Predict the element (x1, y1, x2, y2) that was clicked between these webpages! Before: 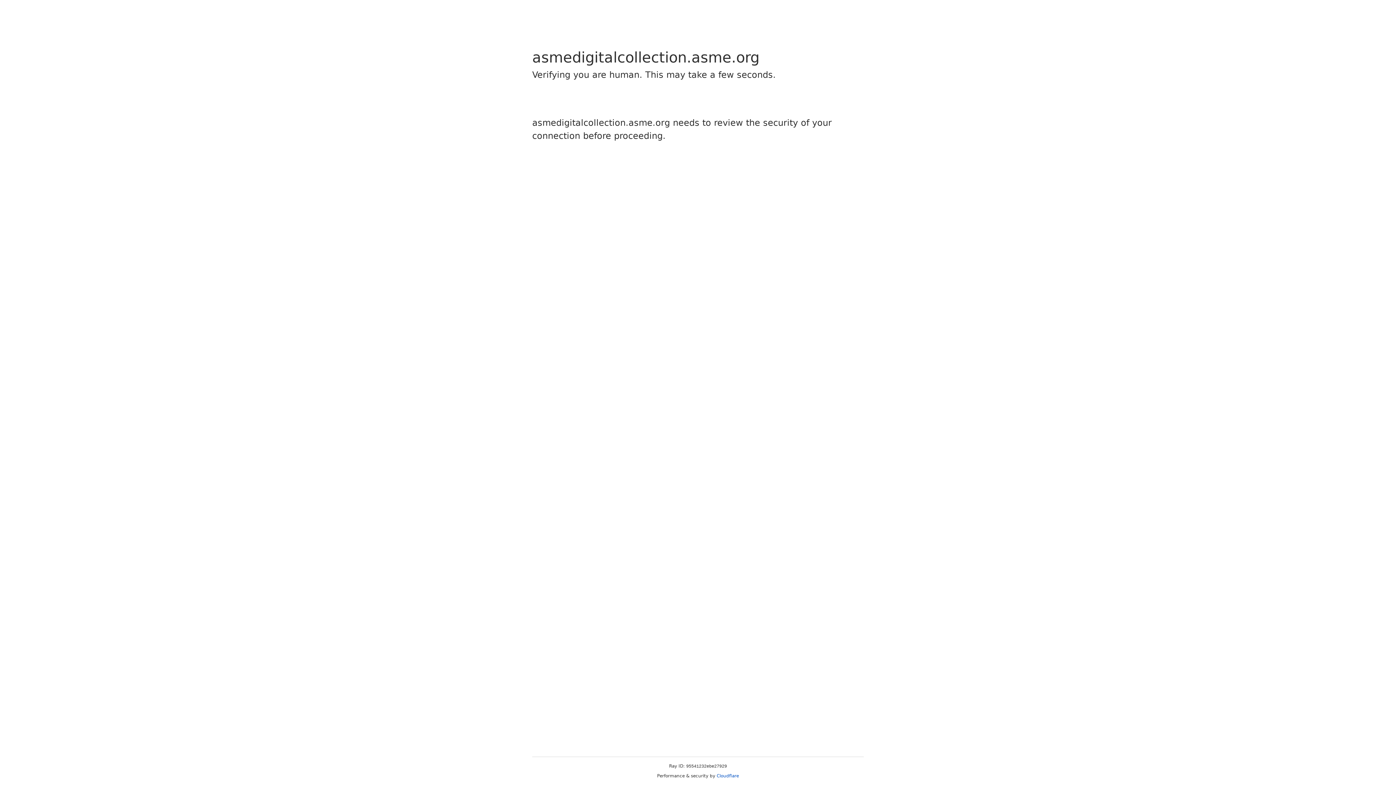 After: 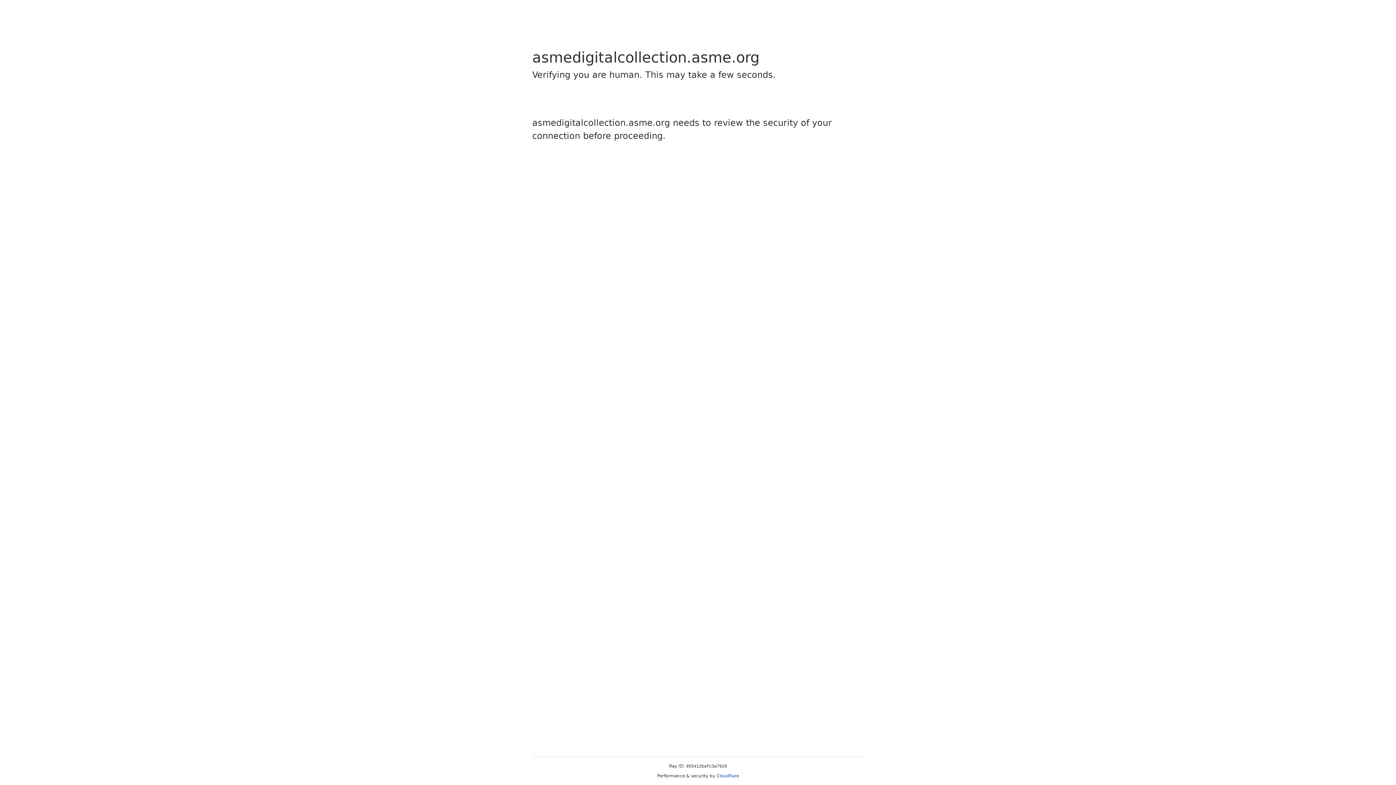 Action: bbox: (716, 773, 739, 778) label: Cloudflare